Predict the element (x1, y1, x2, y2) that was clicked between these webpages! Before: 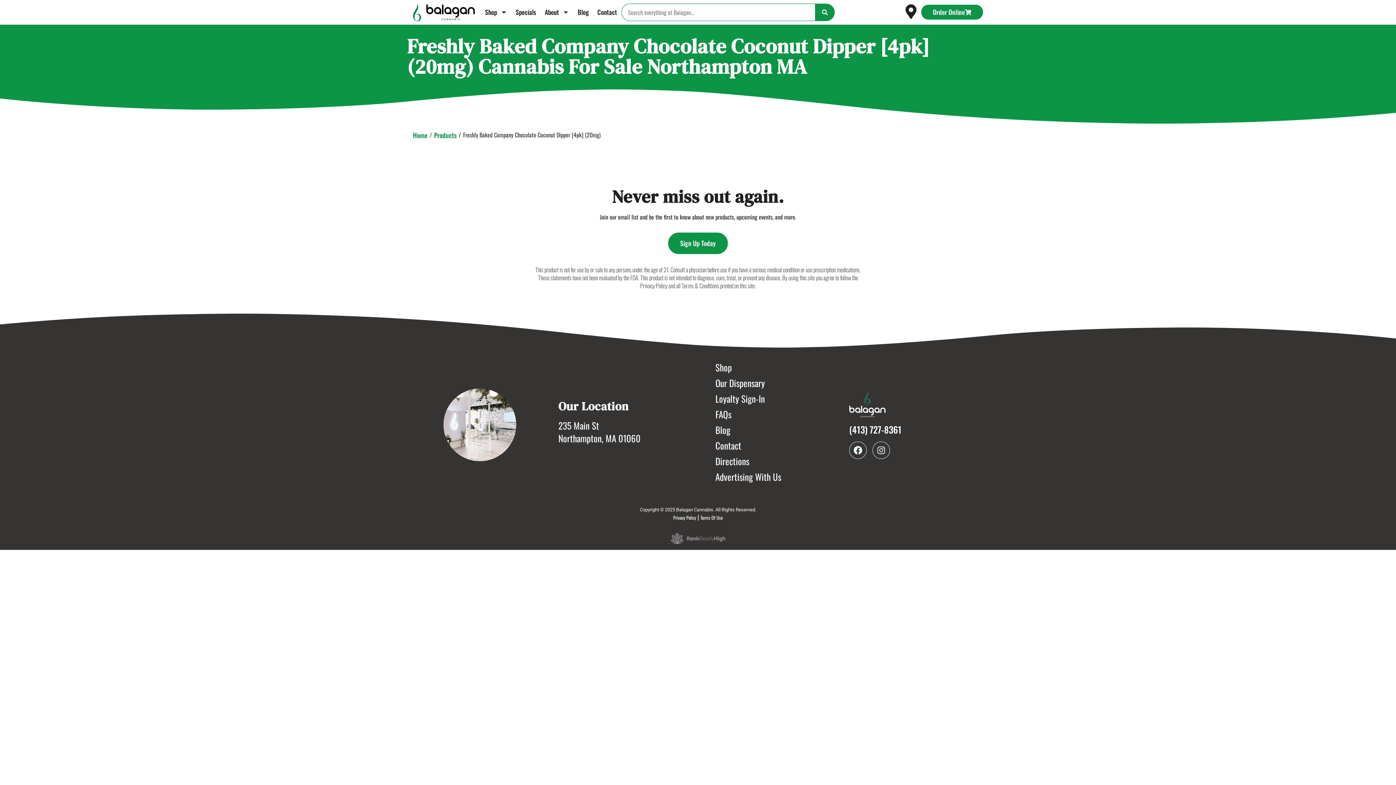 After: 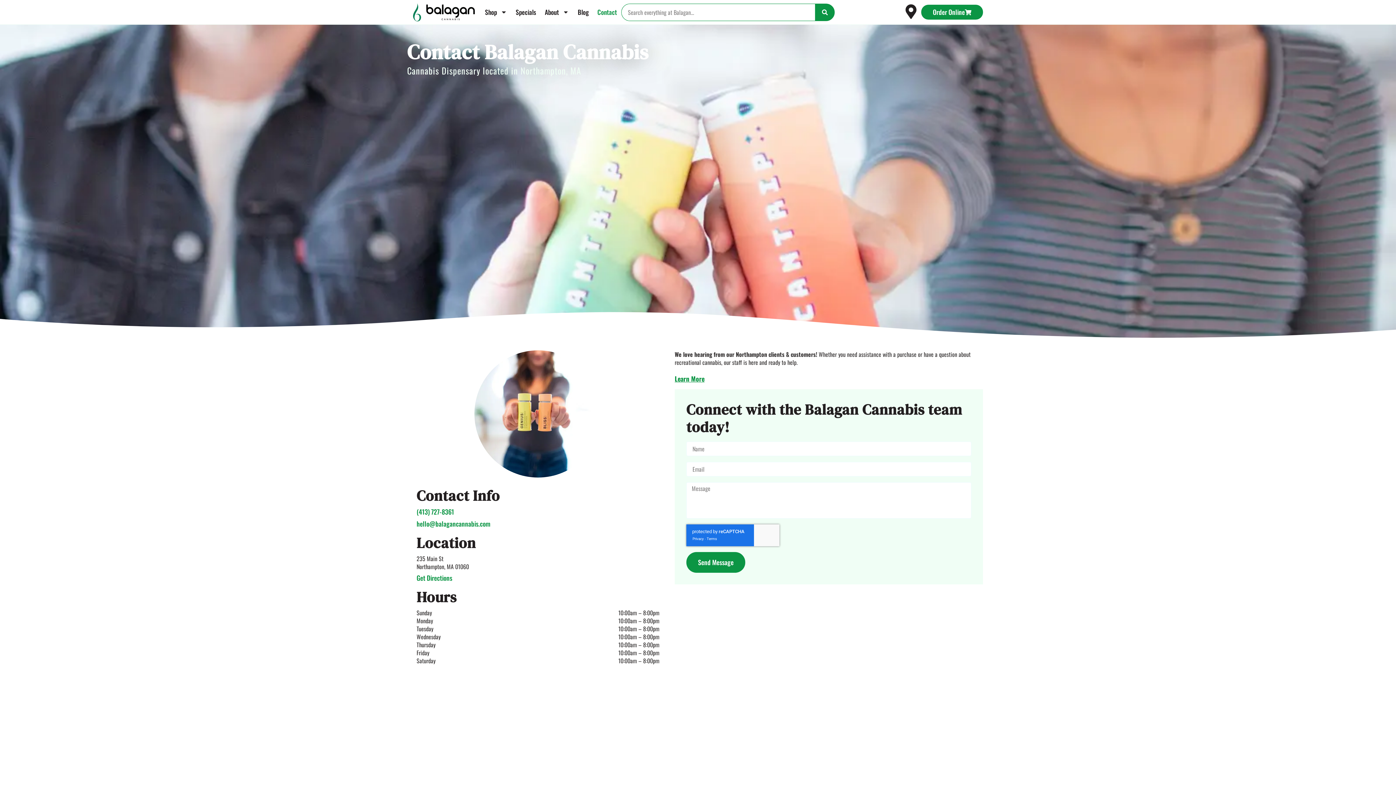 Action: label: Contact bbox: (593, 2, 621, 21)